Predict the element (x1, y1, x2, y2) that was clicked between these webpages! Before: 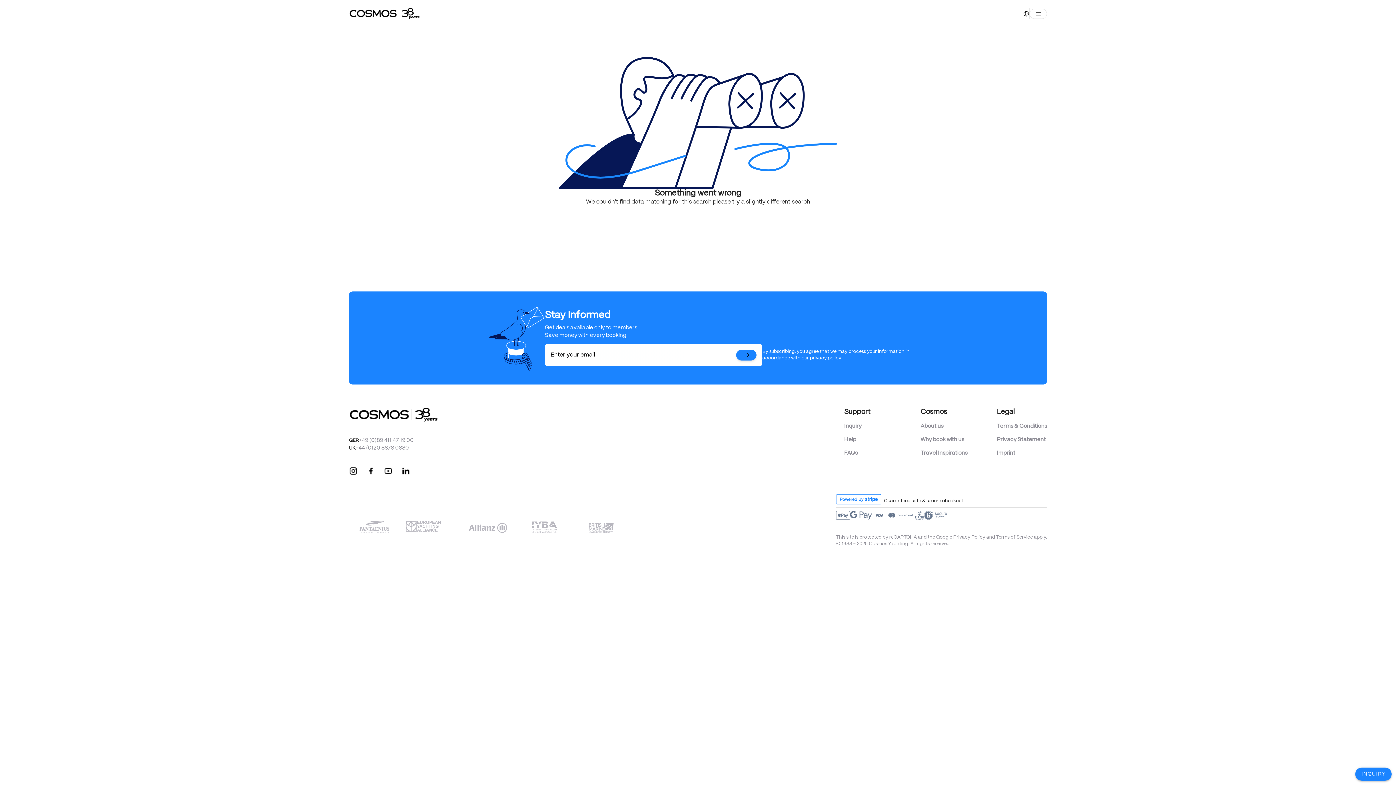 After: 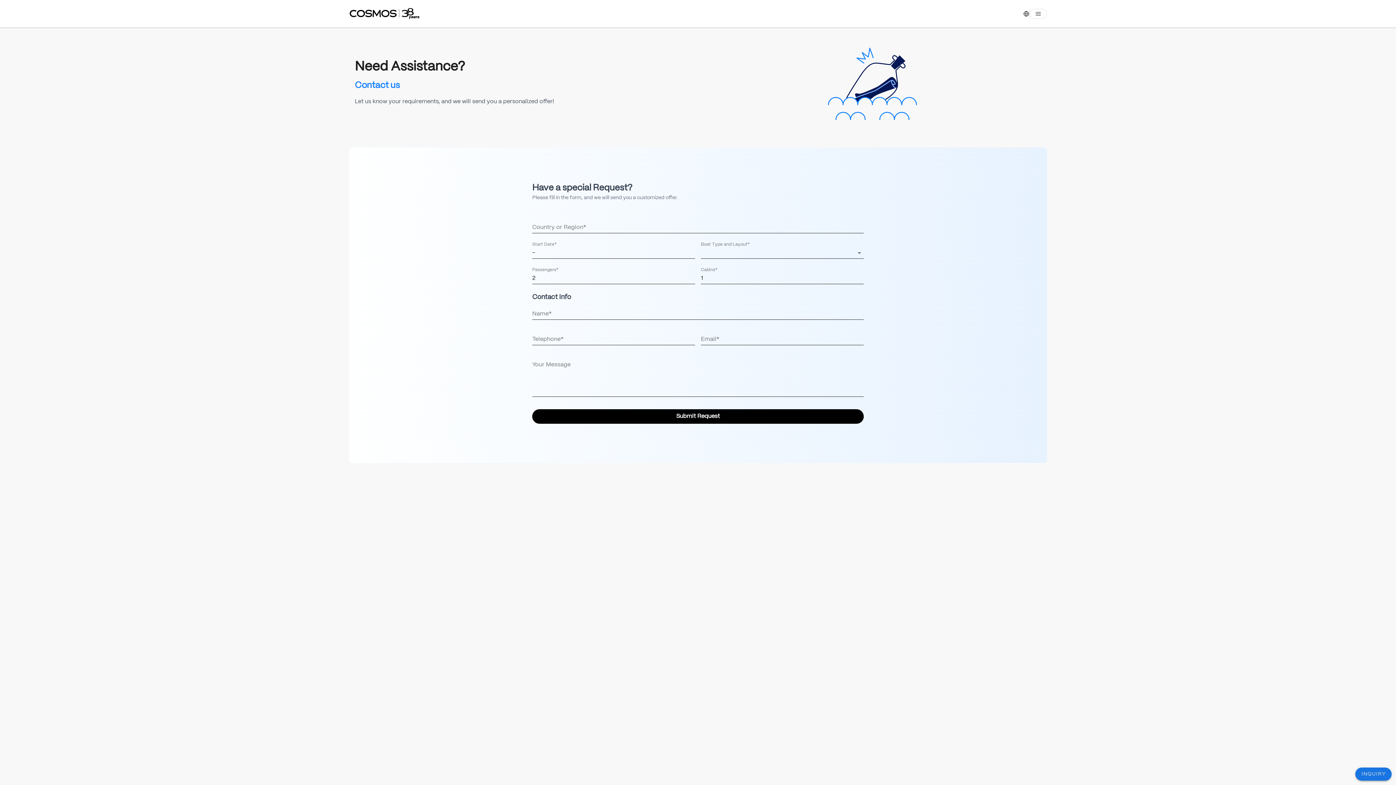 Action: bbox: (1355, 768, 1392, 781) label: INQUIRY